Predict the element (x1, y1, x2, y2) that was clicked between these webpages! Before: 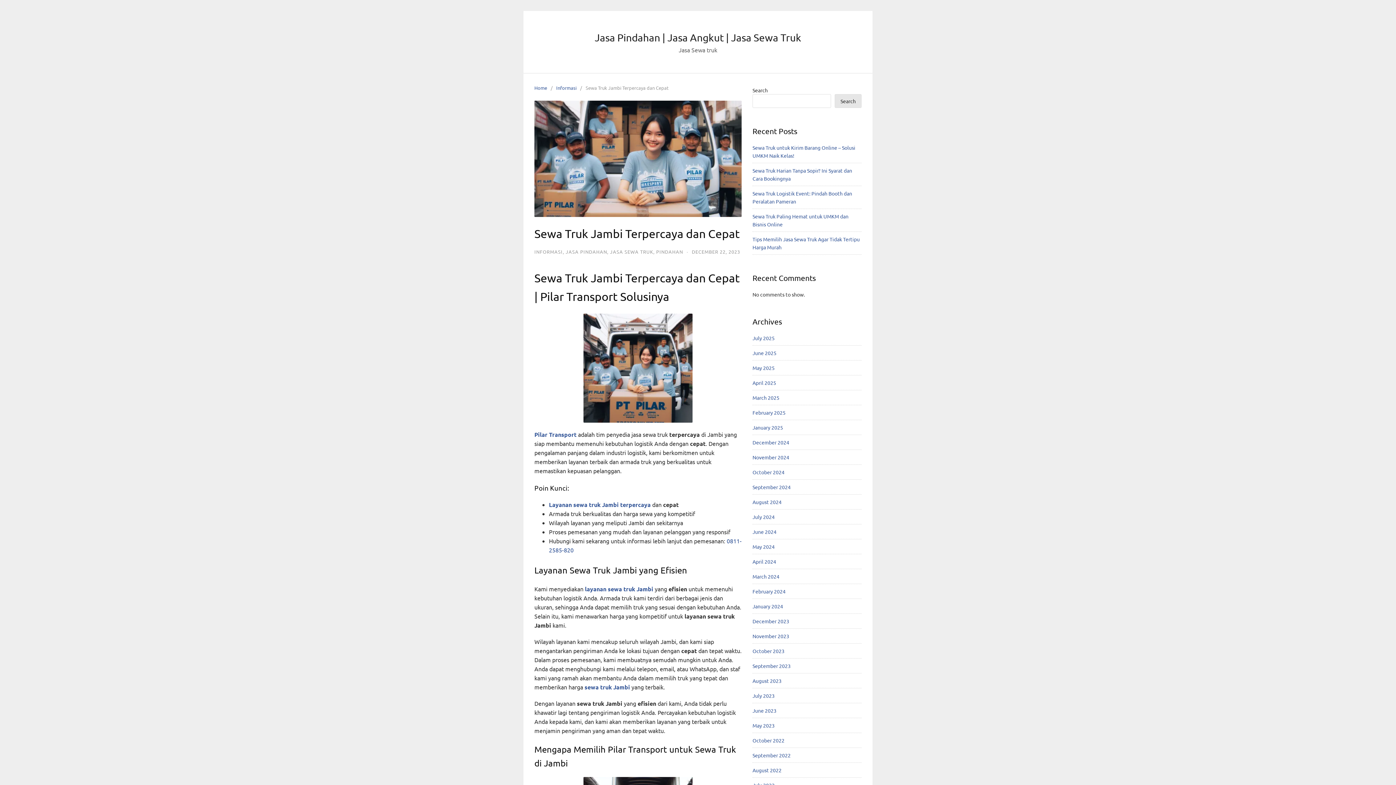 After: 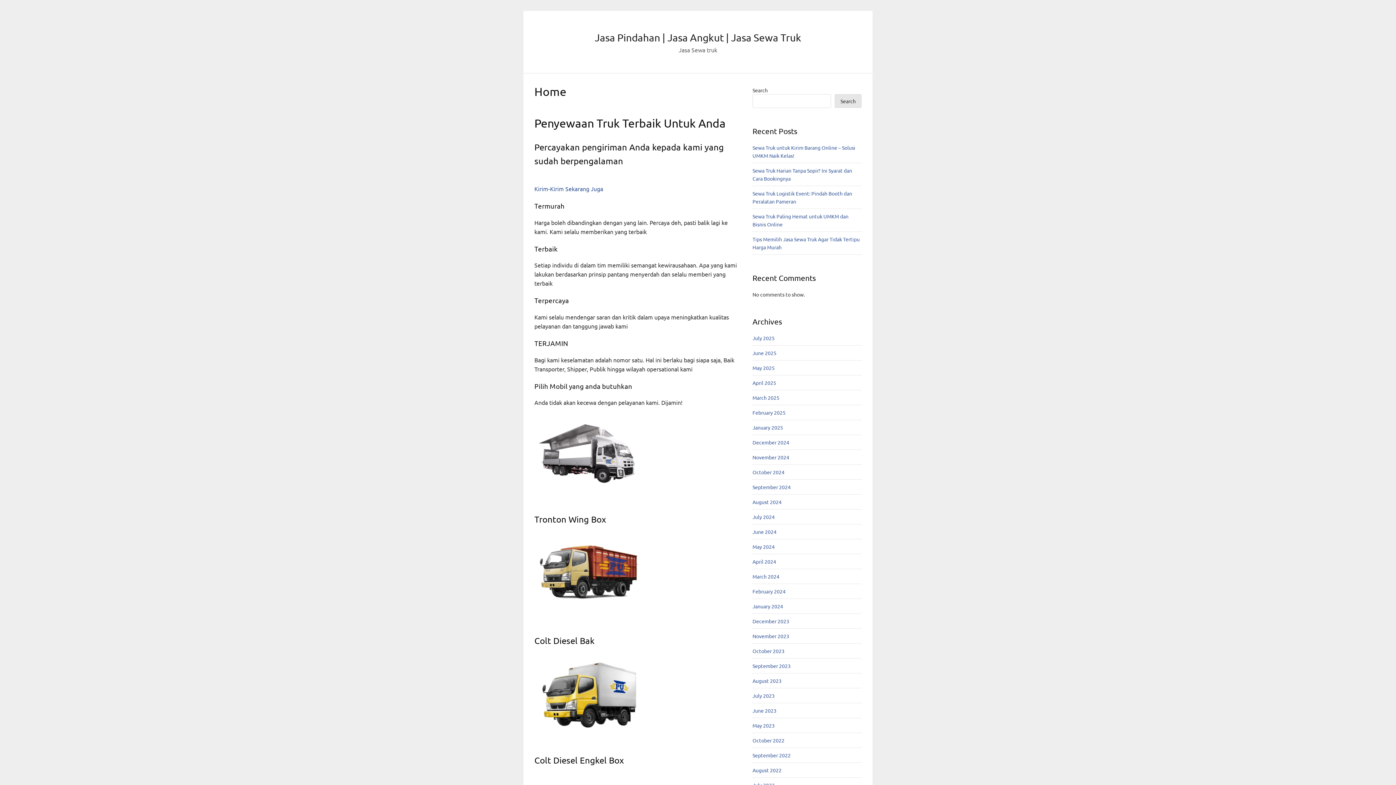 Action: label: June 2024 bbox: (752, 528, 776, 535)